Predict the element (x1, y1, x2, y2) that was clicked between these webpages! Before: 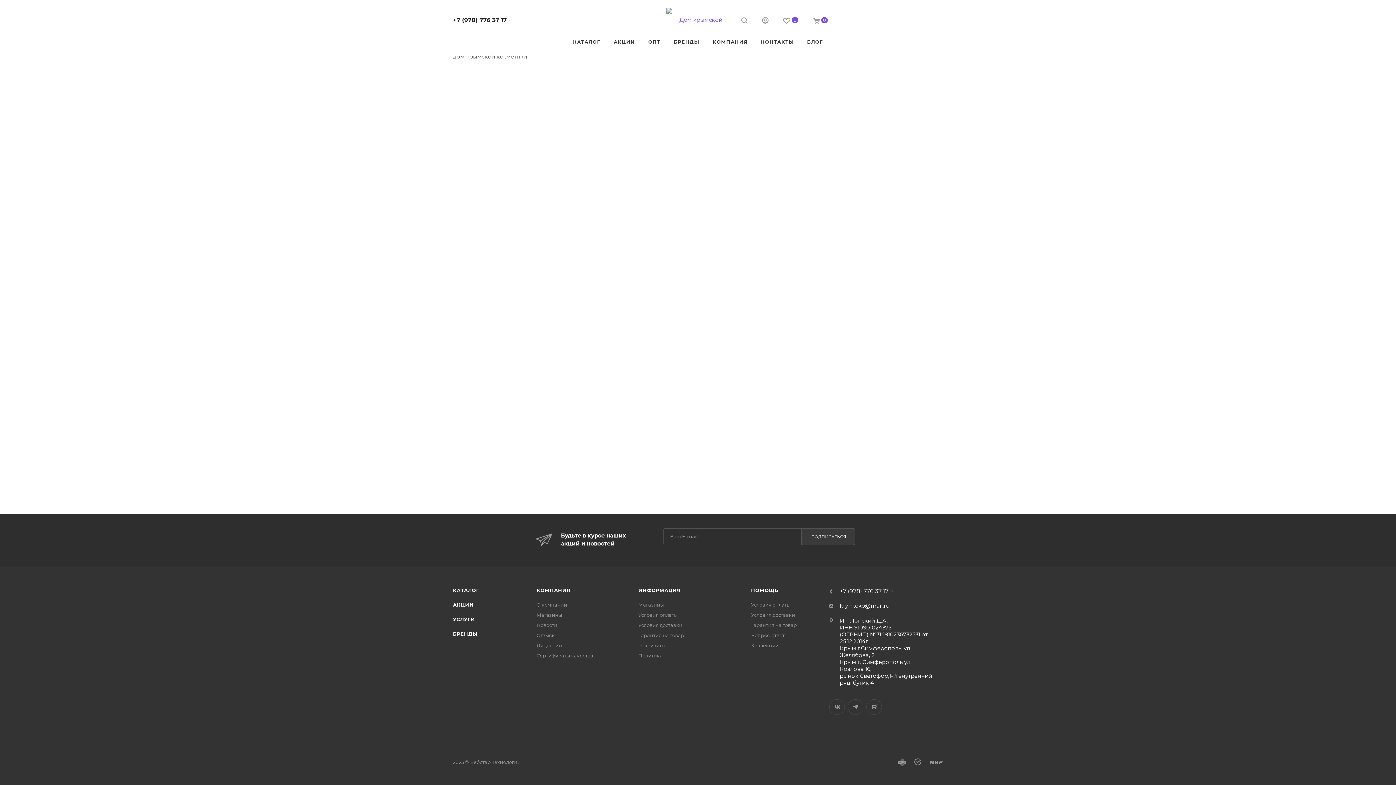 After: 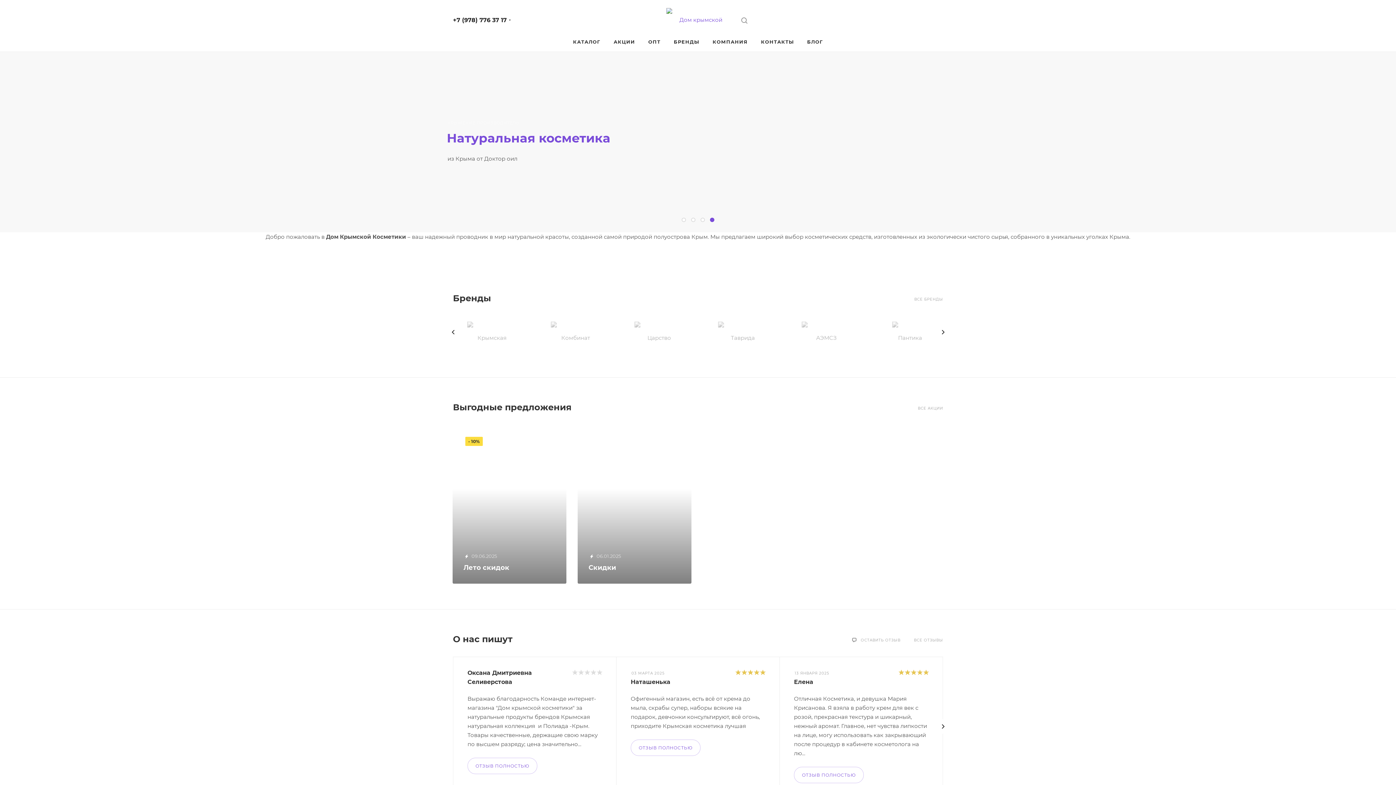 Action: bbox: (666, 8, 729, 32)